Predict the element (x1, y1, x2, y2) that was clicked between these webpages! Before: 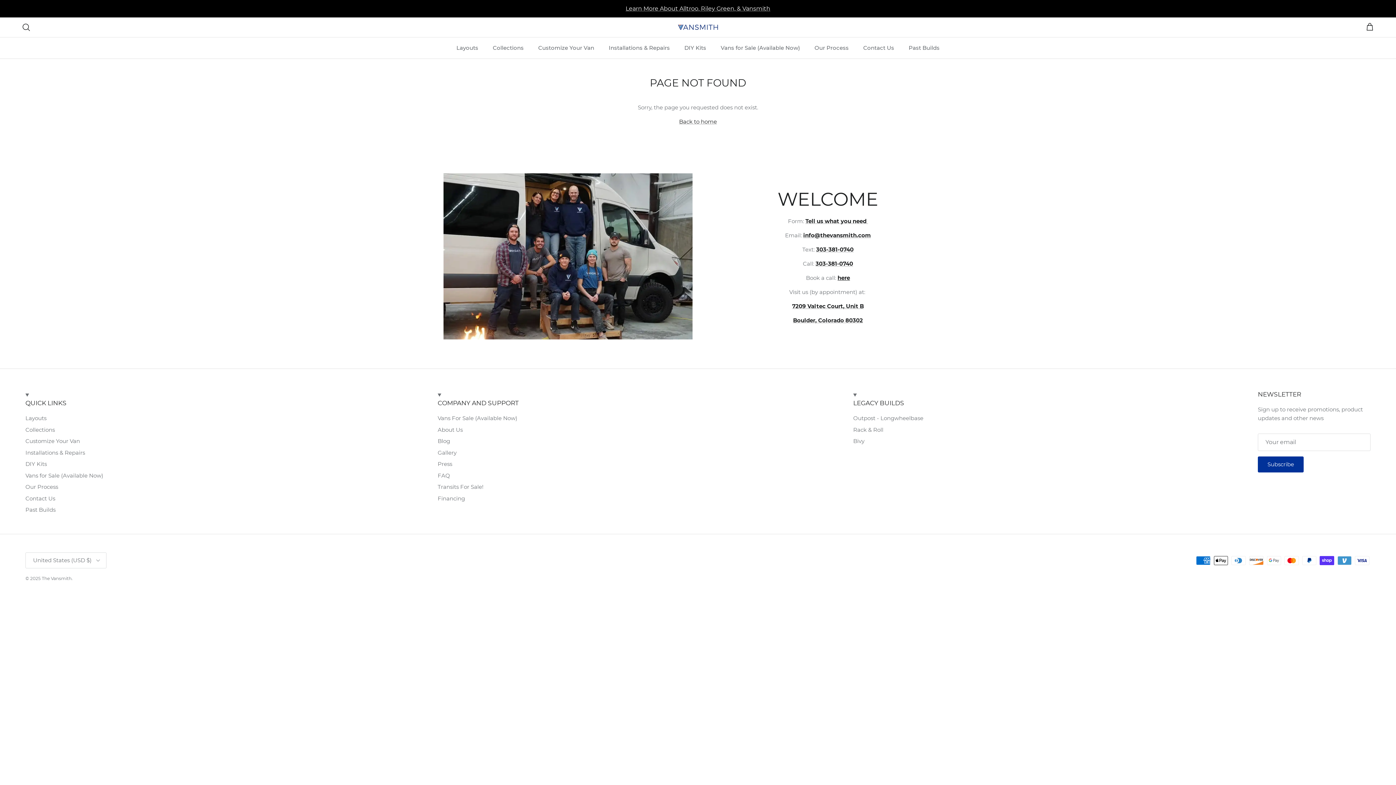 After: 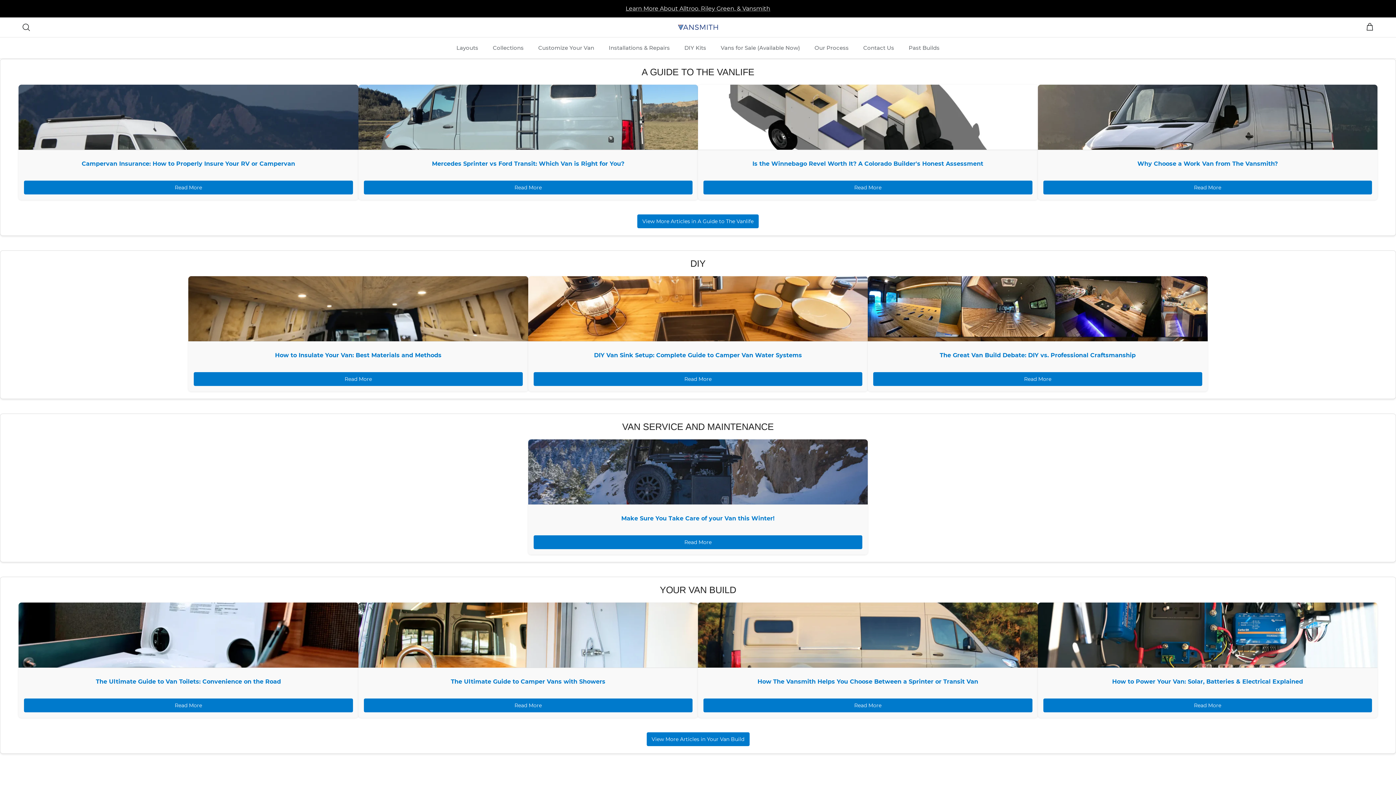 Action: bbox: (437, 437, 450, 444) label: Blog